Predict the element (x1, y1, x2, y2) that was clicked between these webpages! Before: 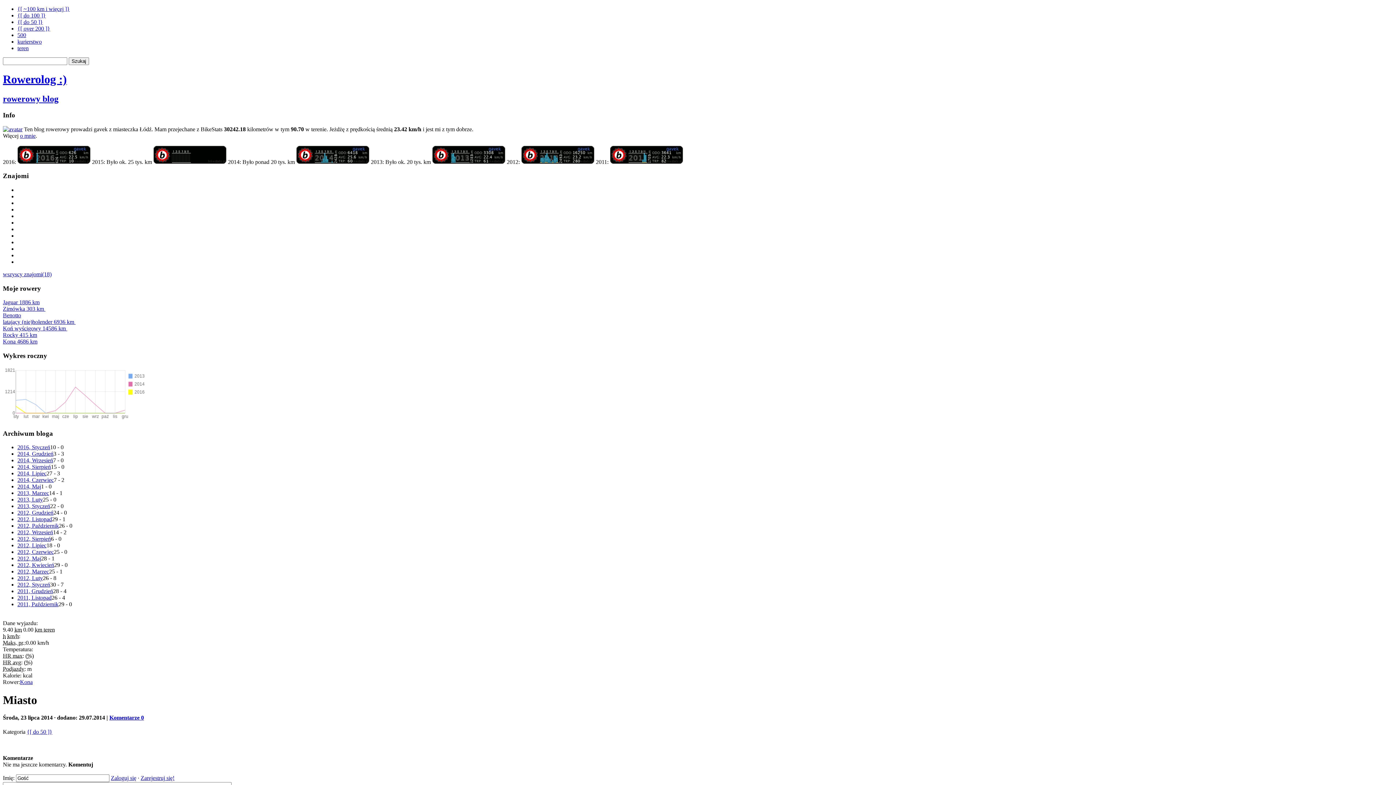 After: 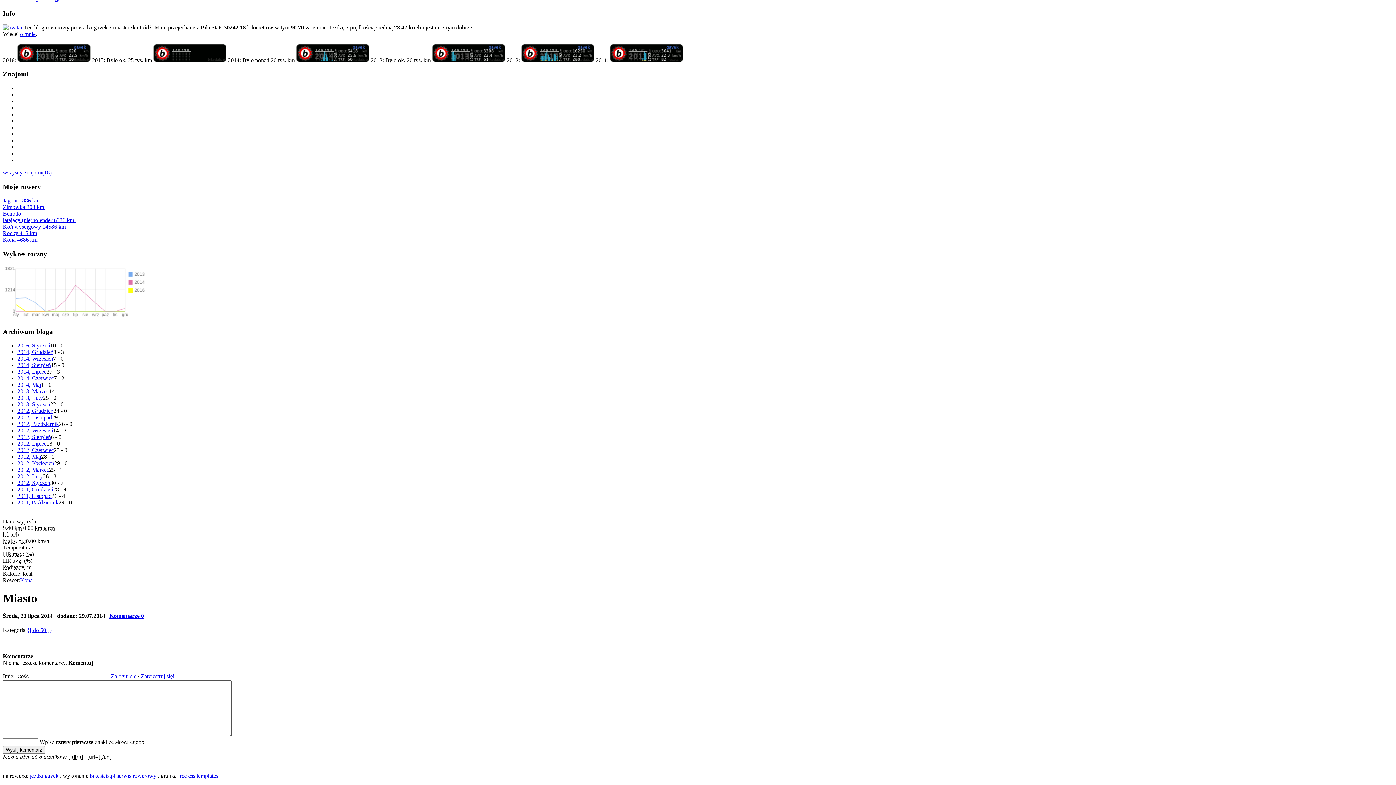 Action: label: Komentarze 0 bbox: (109, 714, 144, 721)